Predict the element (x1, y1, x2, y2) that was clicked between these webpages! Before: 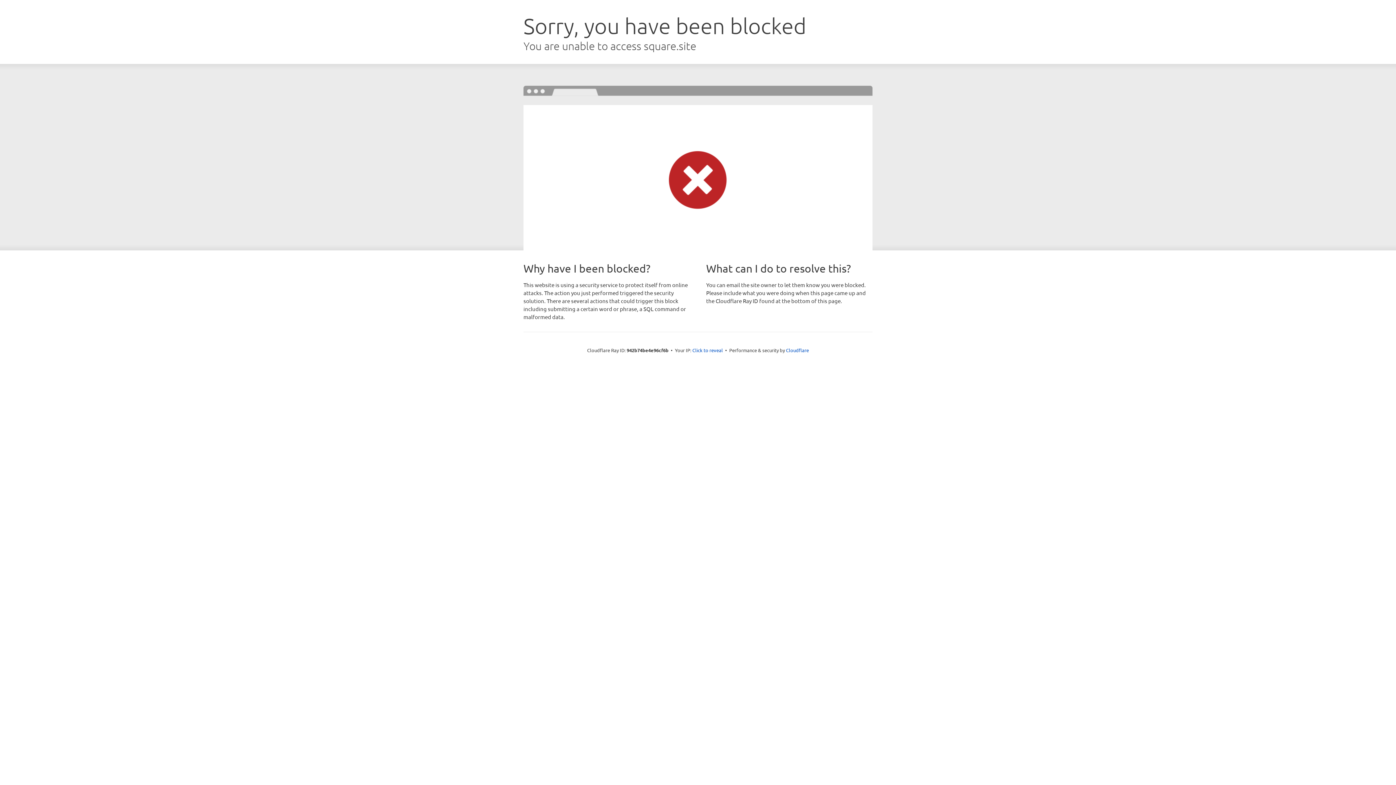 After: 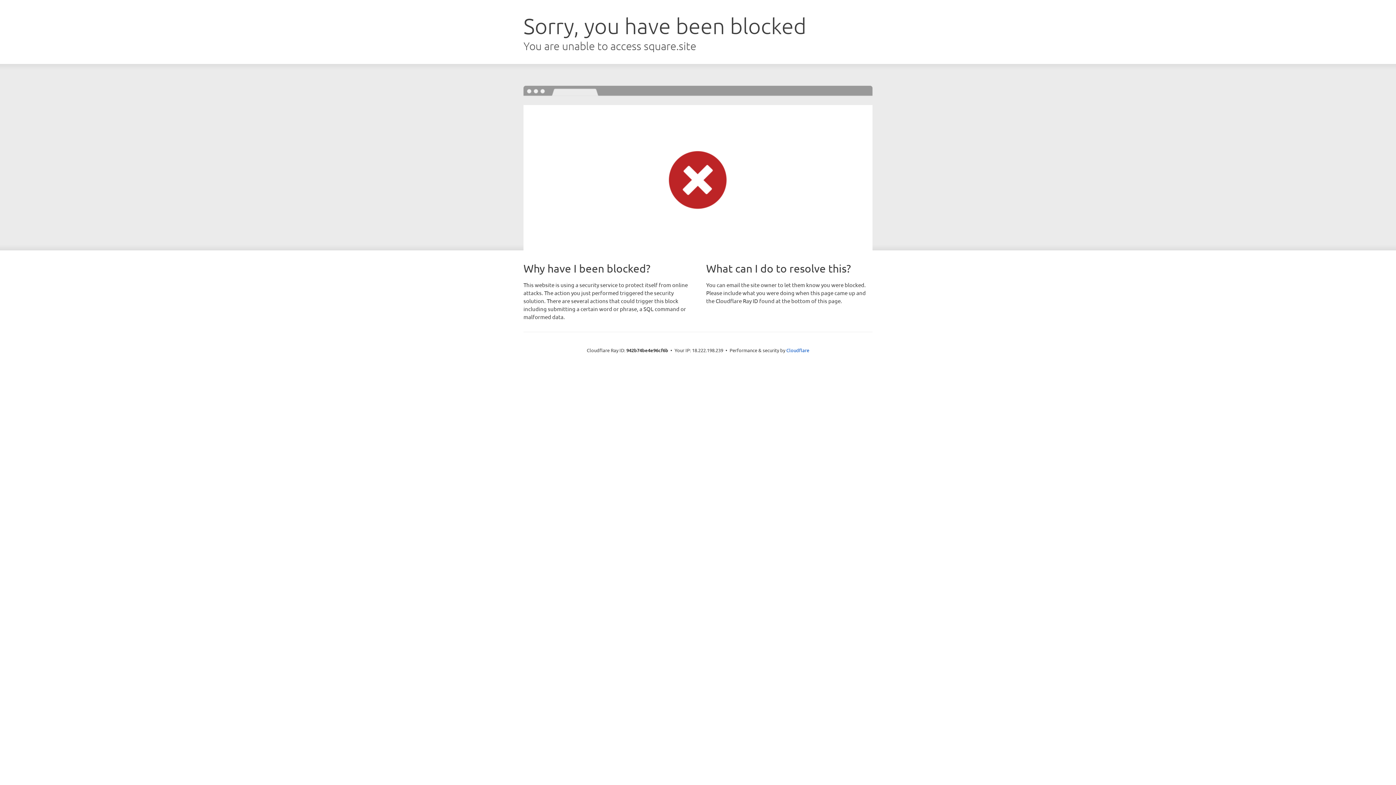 Action: label: Click to reveal bbox: (692, 346, 723, 353)